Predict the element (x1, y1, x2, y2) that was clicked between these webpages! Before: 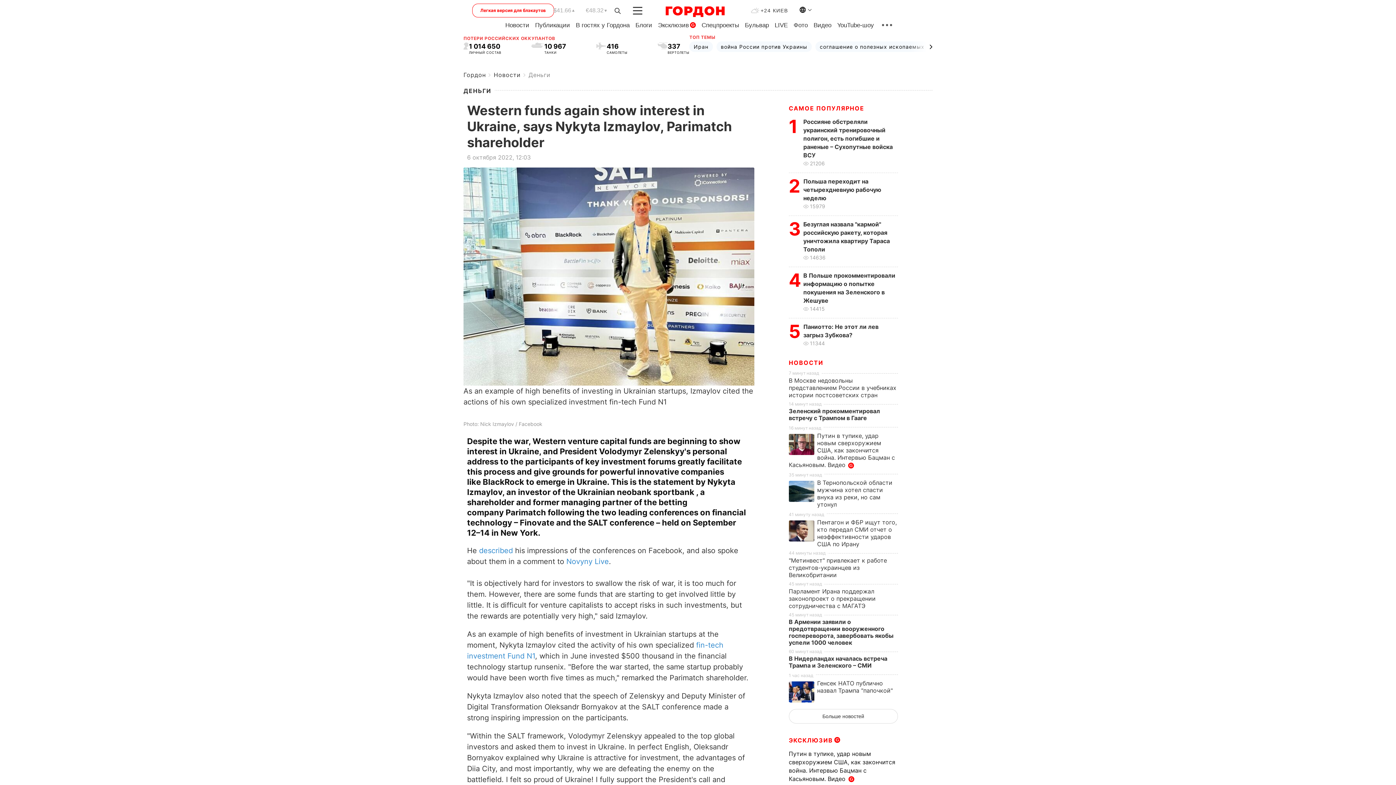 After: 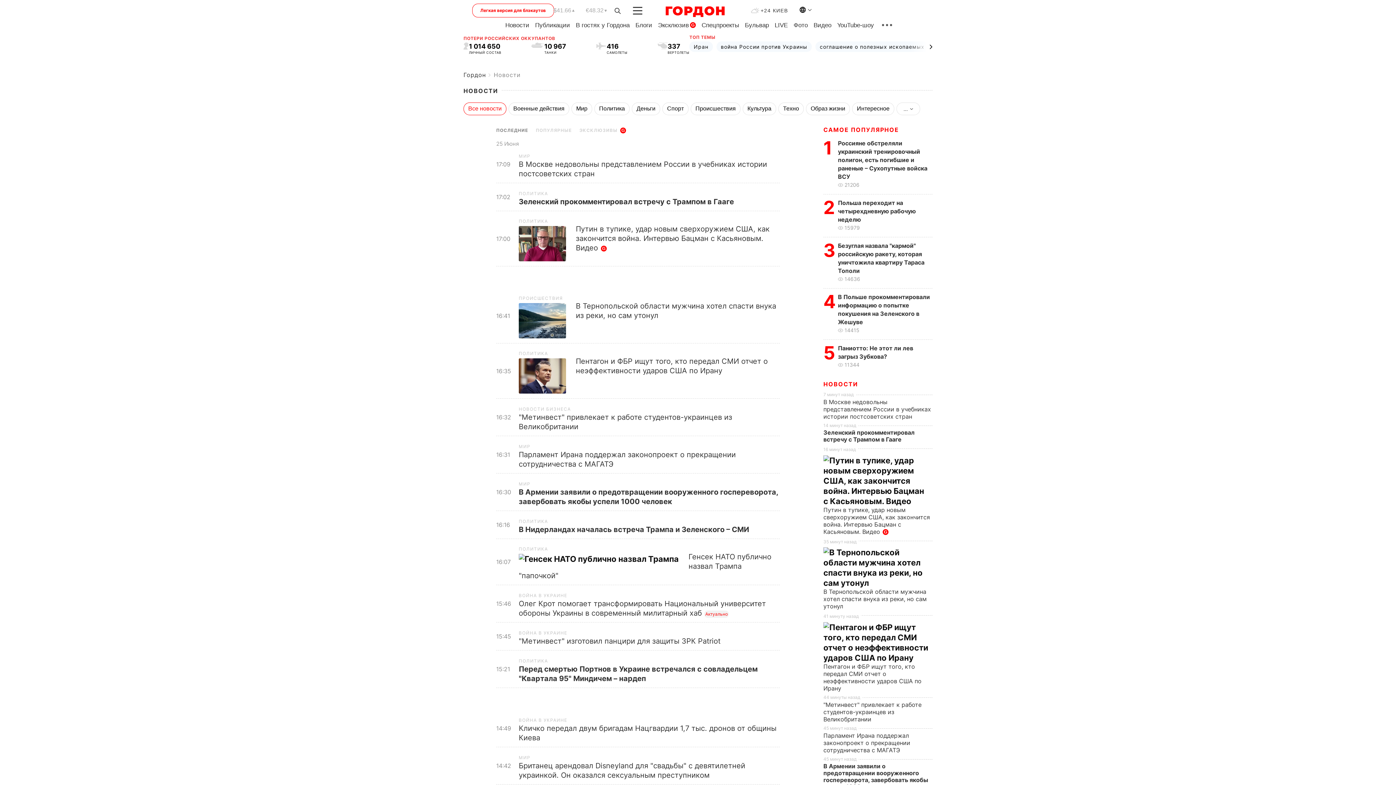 Action: label: НОВОСТИ bbox: (789, 358, 823, 366)